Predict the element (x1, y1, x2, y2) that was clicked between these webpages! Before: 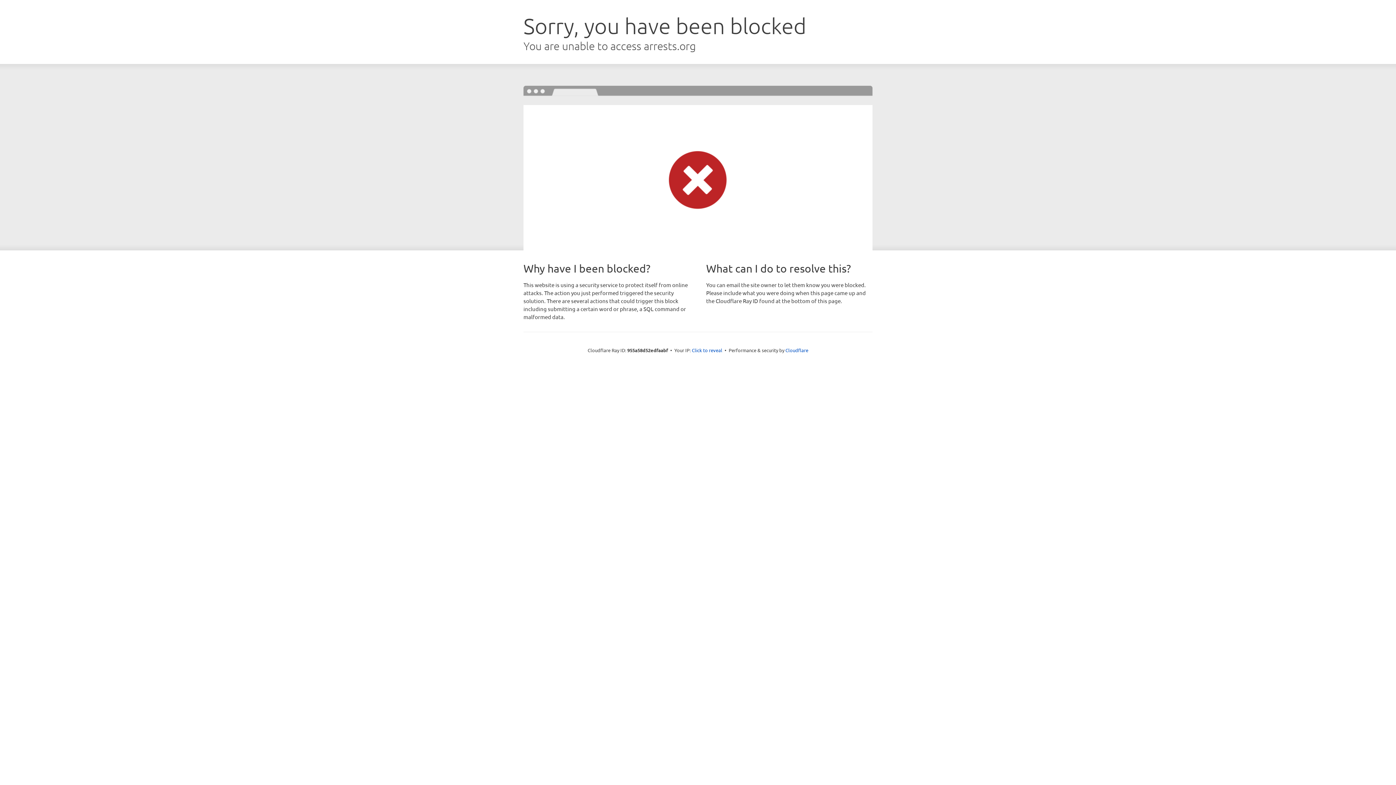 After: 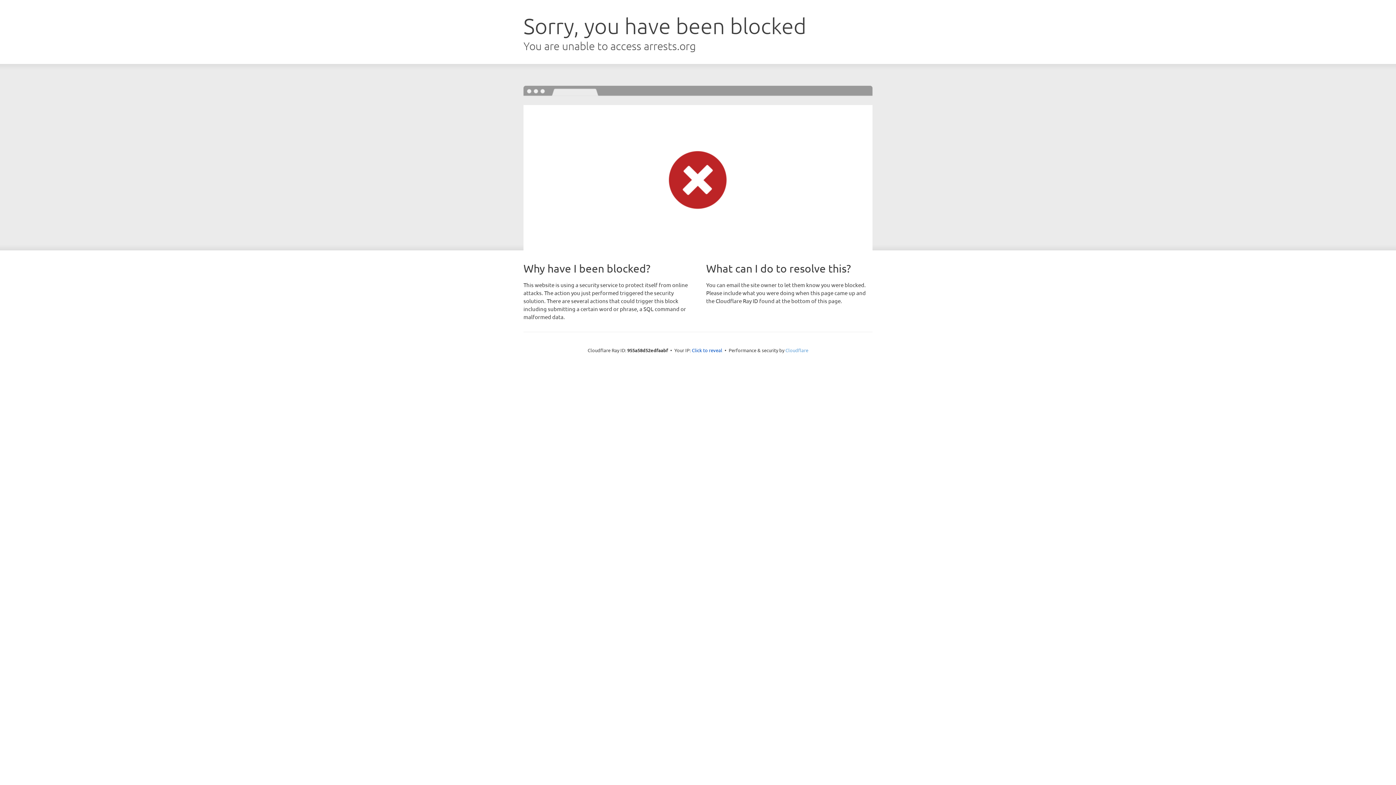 Action: bbox: (785, 347, 808, 353) label: Cloudflare